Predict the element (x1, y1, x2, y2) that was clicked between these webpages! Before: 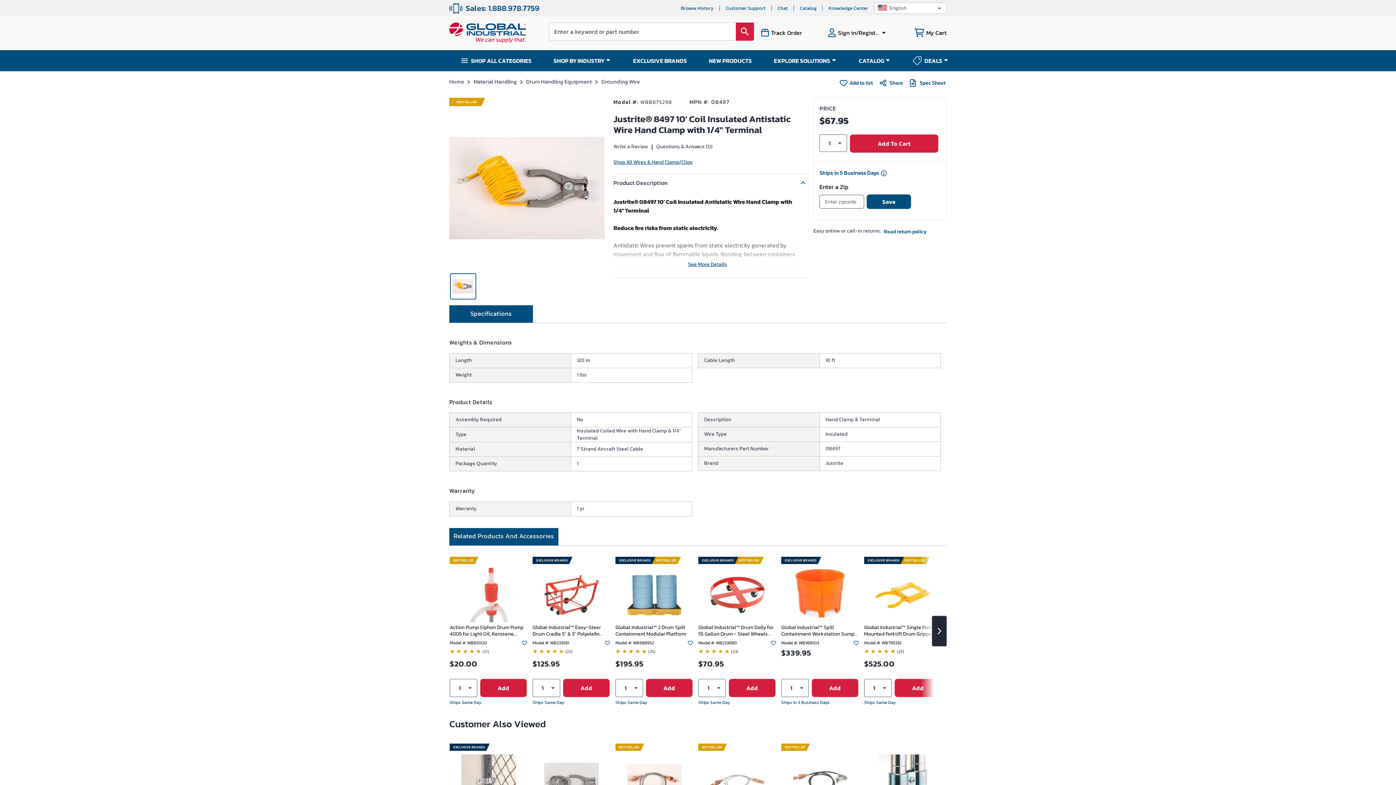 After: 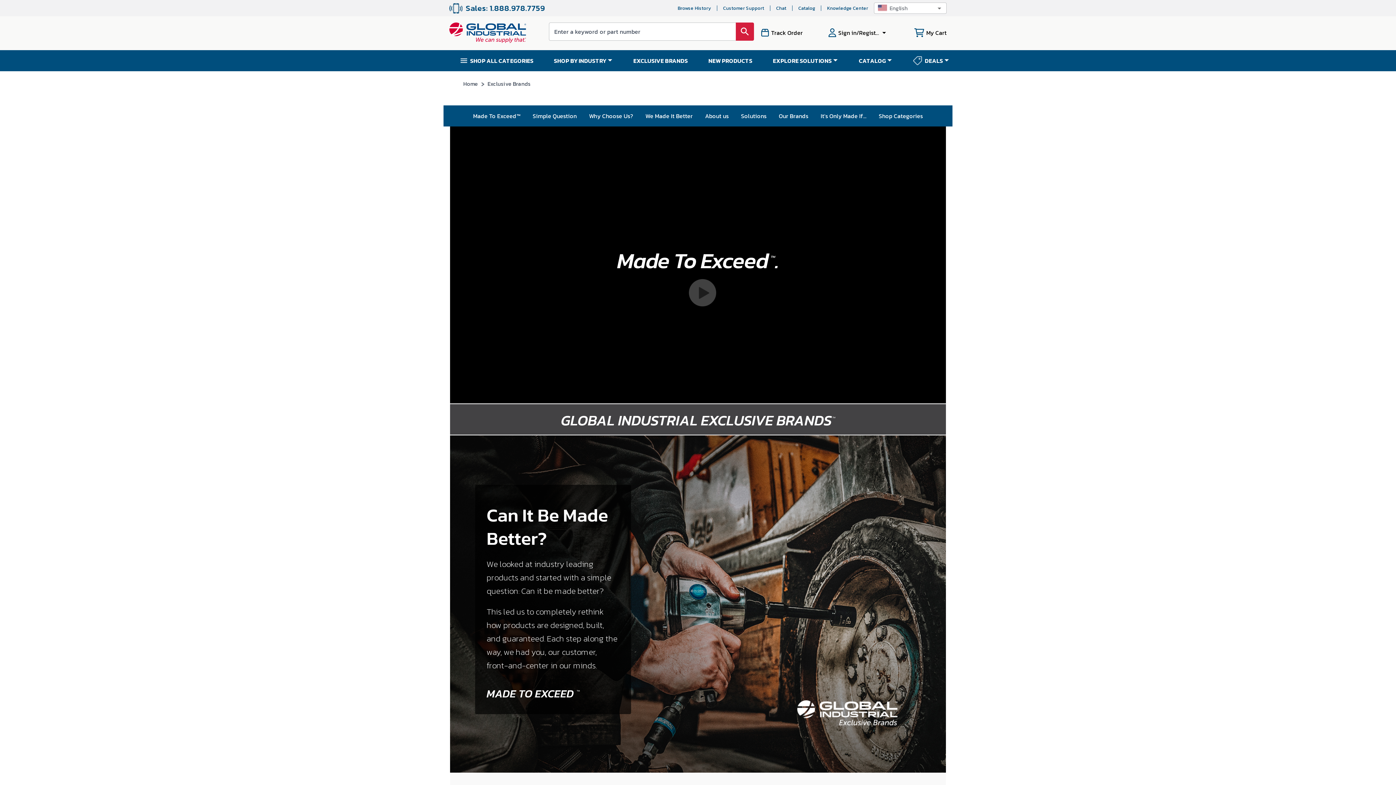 Action: label: EXCLUSIVE BRANDS bbox: (633, 56, 687, 65)